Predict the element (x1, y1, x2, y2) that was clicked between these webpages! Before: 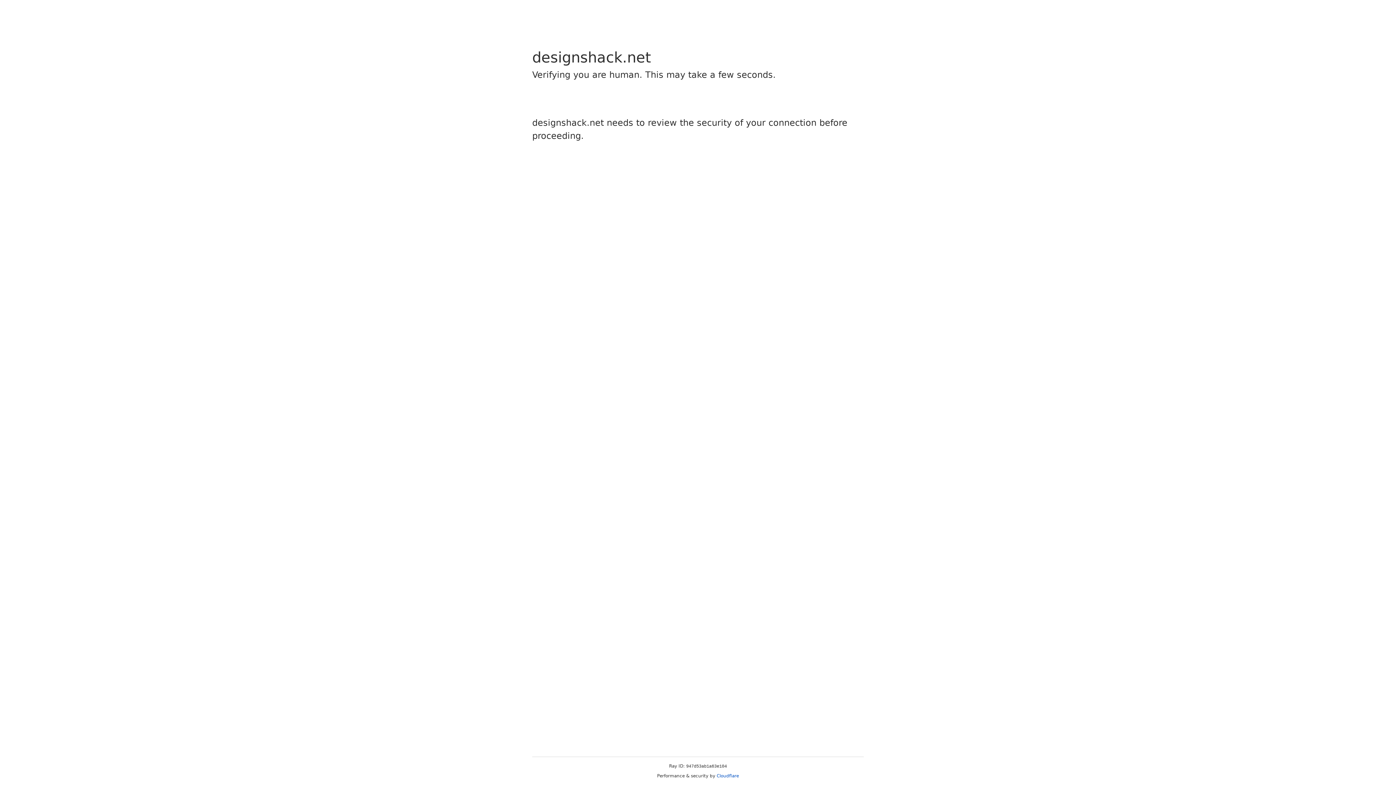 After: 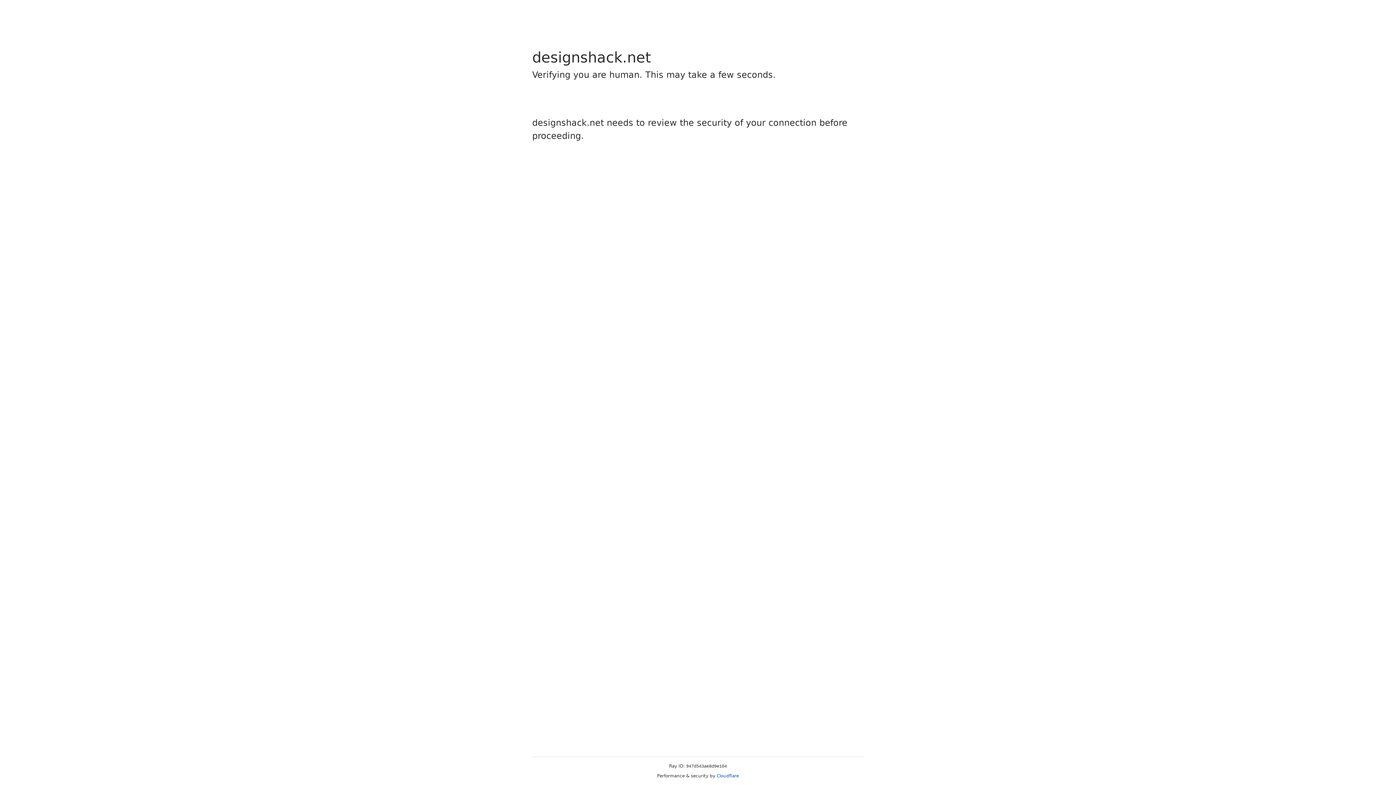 Action: bbox: (716, 773, 739, 778) label: Cloudflare